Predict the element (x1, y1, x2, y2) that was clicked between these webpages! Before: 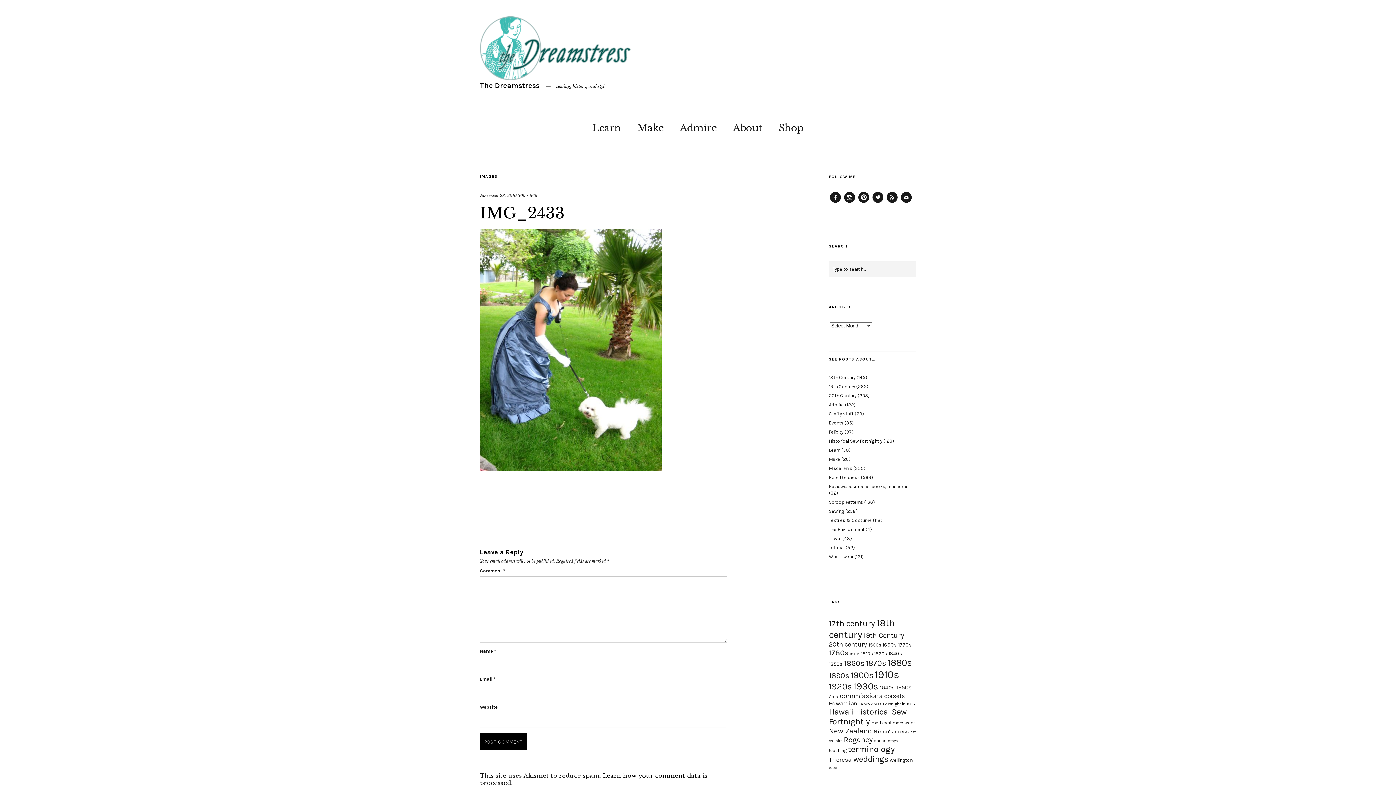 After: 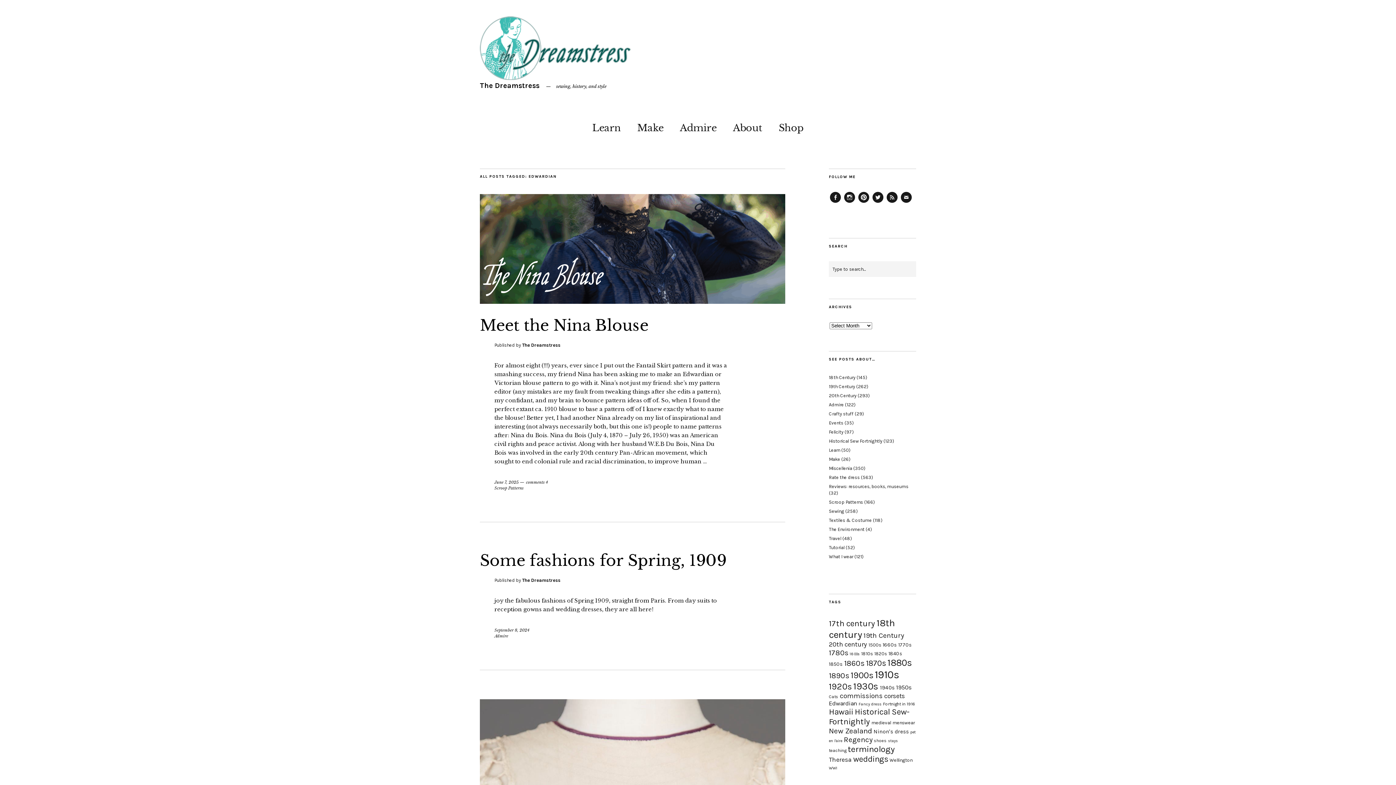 Action: bbox: (829, 700, 857, 707) label: Edwardian (29 items)